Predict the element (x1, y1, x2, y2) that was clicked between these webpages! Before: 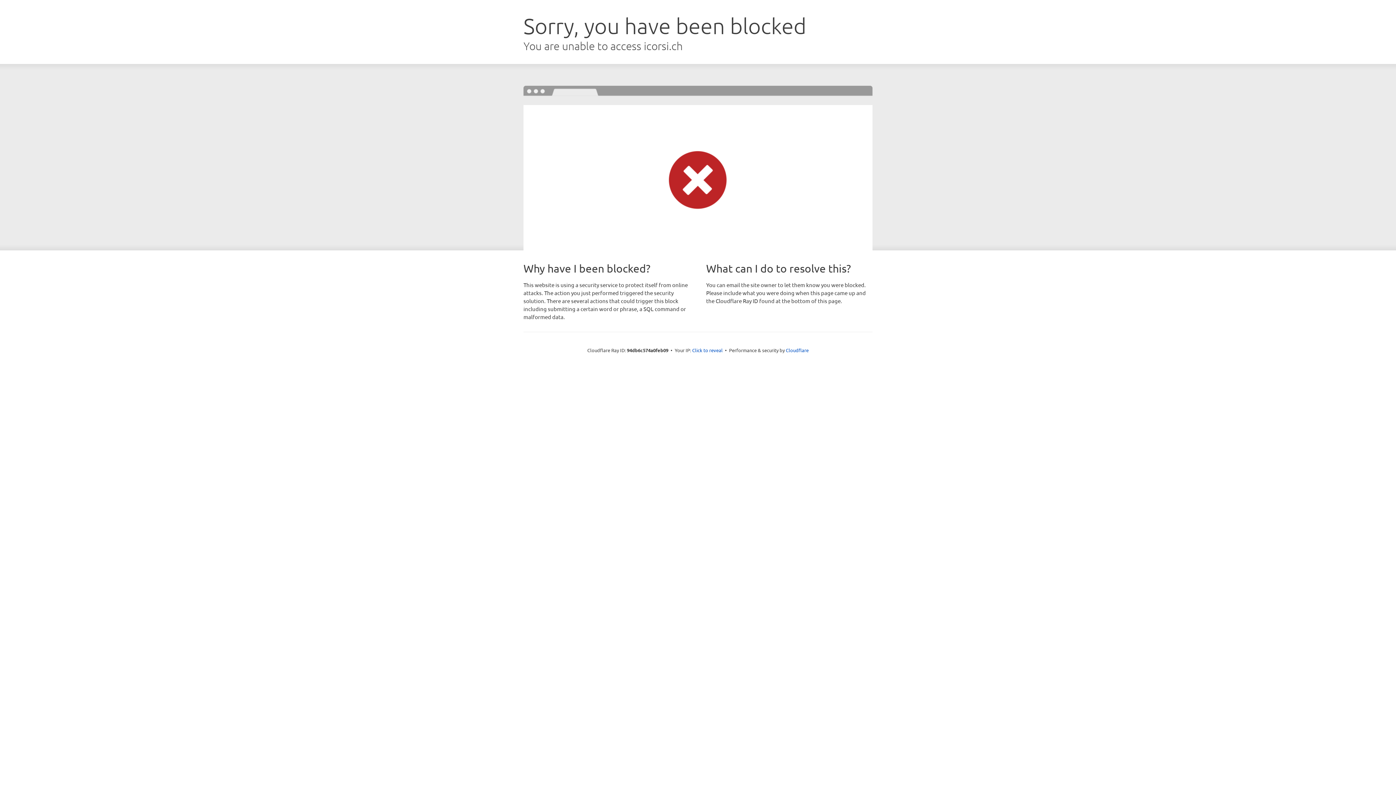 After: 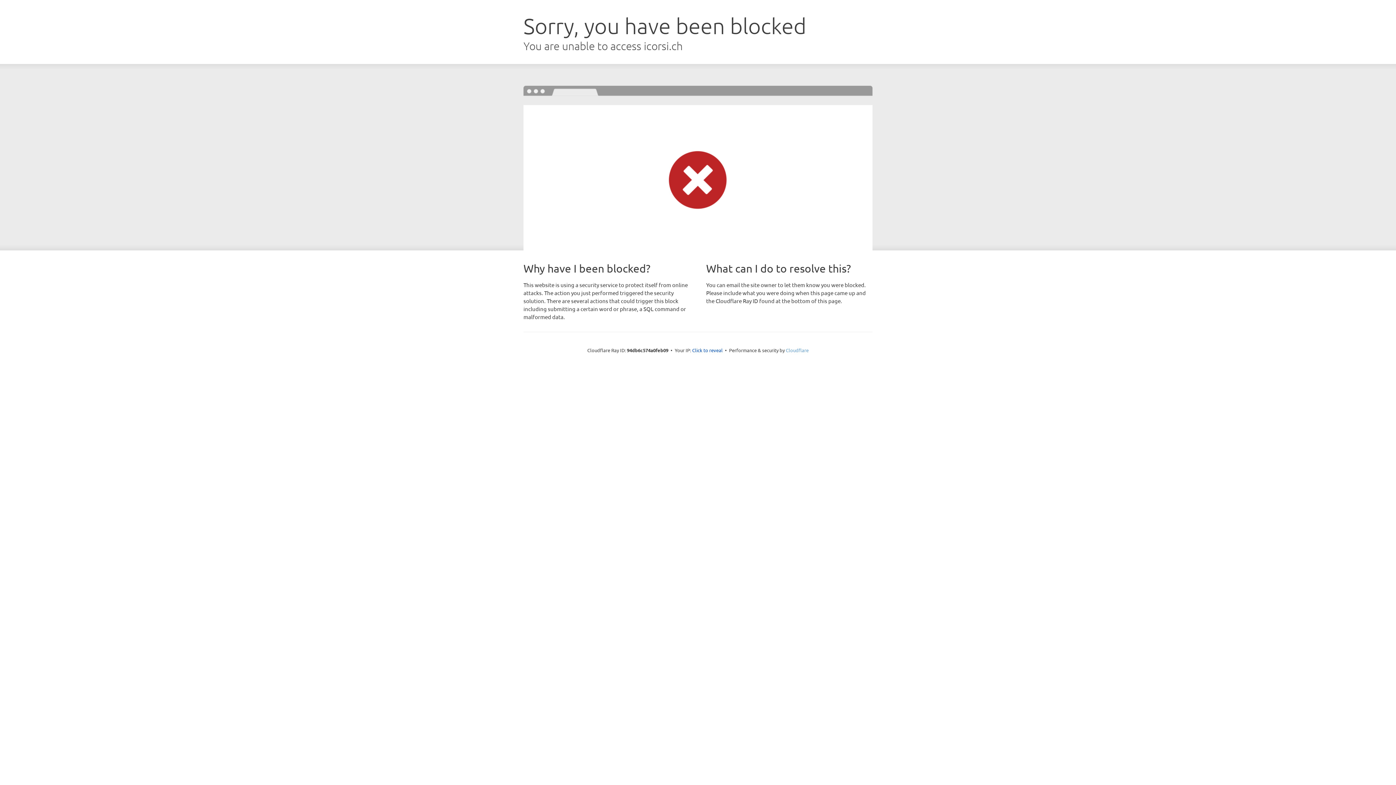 Action: label: Cloudflare bbox: (786, 347, 808, 353)